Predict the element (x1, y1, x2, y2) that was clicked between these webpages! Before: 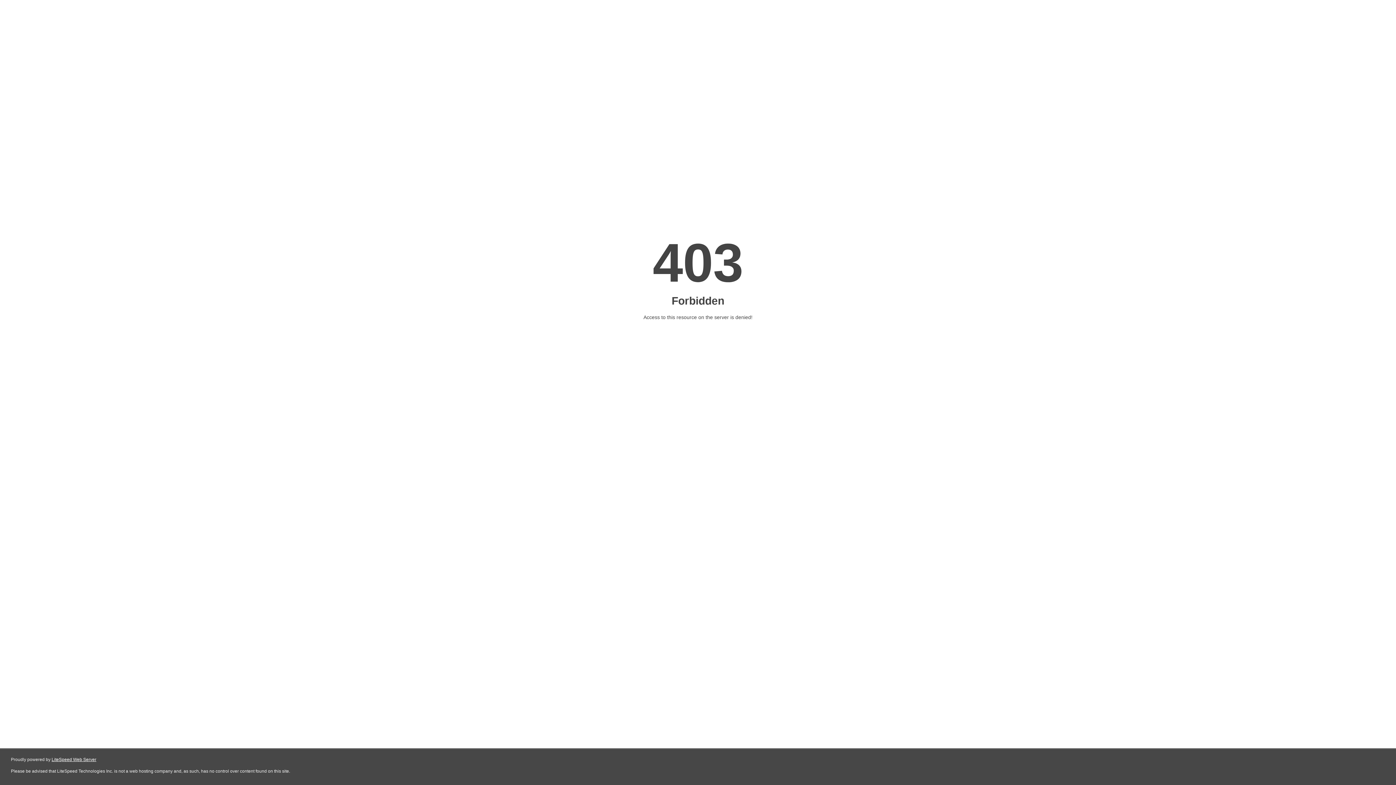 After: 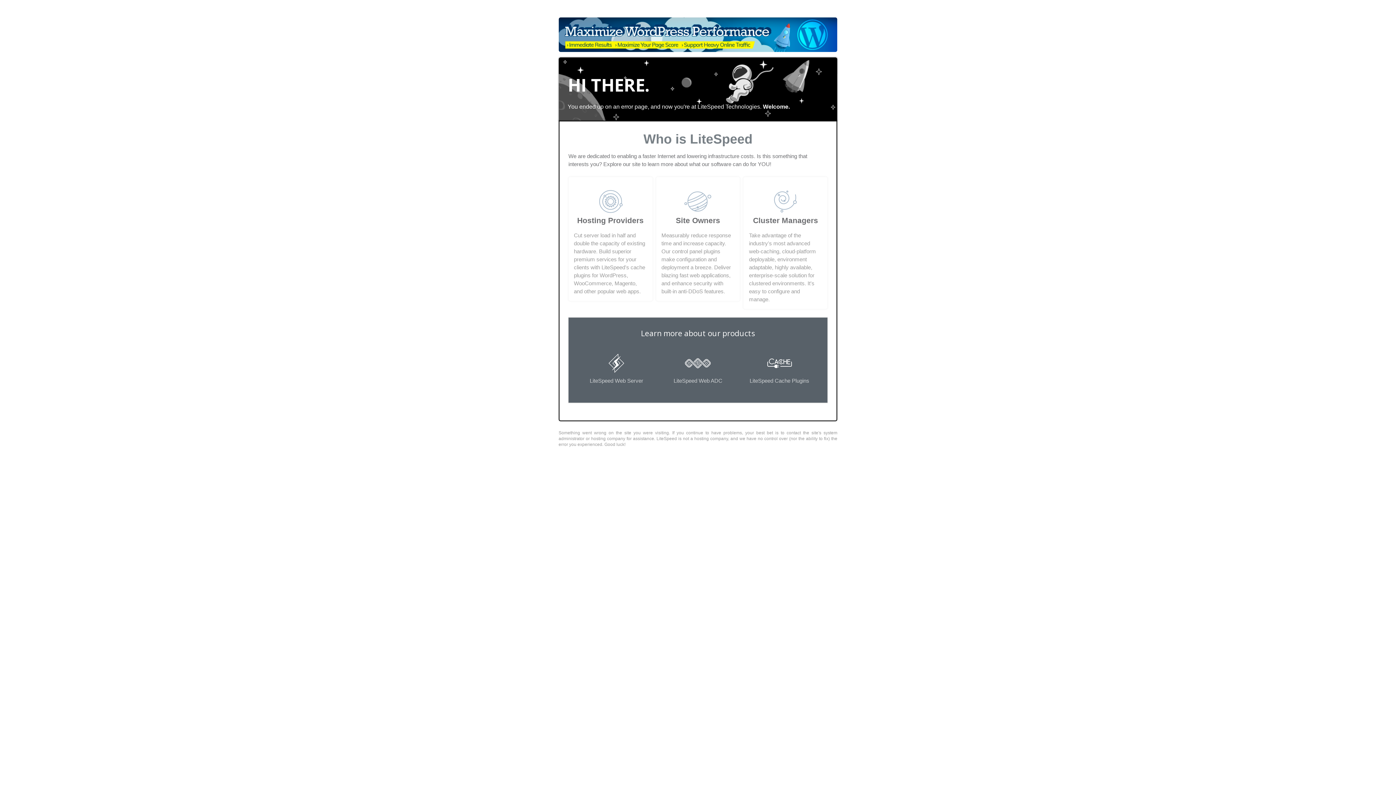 Action: label: LiteSpeed Web Server bbox: (51, 757, 96, 762)